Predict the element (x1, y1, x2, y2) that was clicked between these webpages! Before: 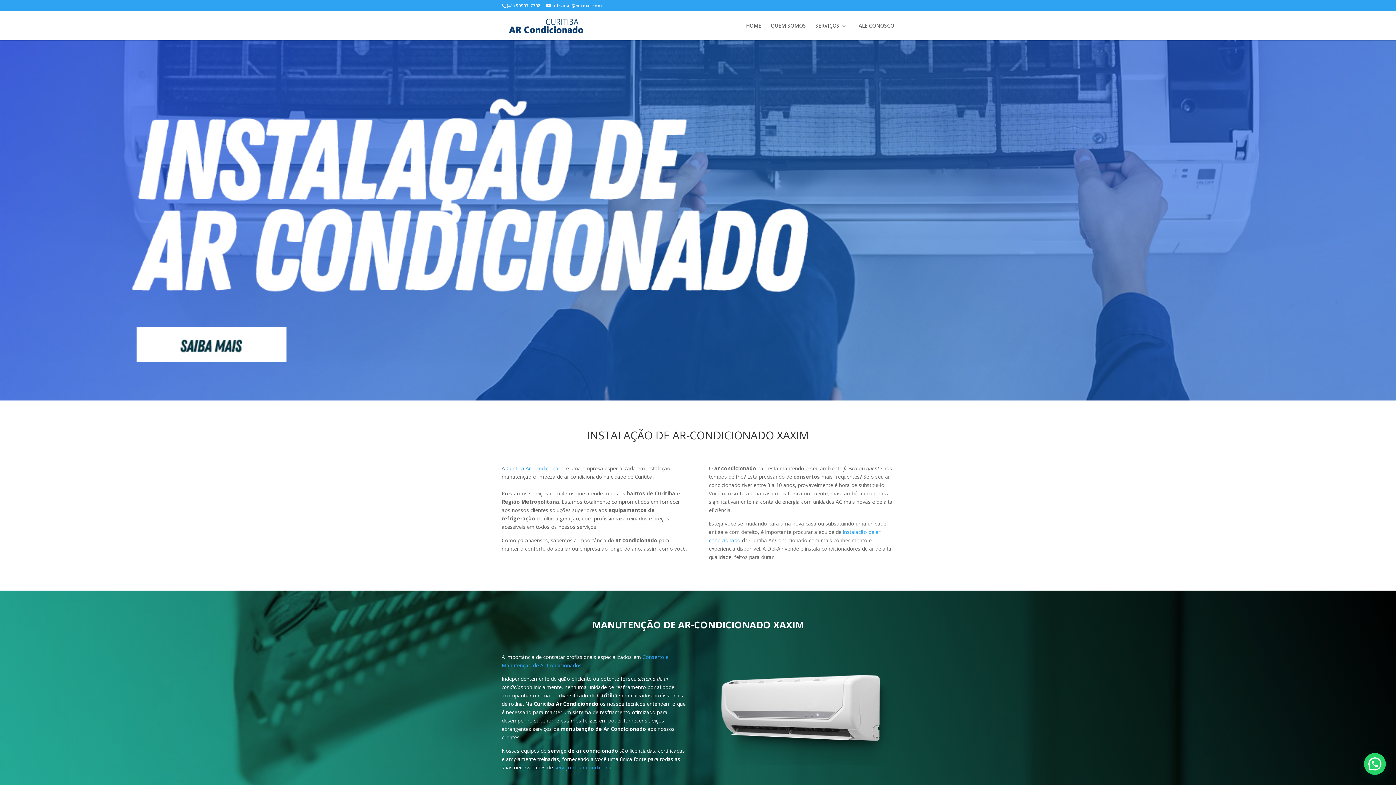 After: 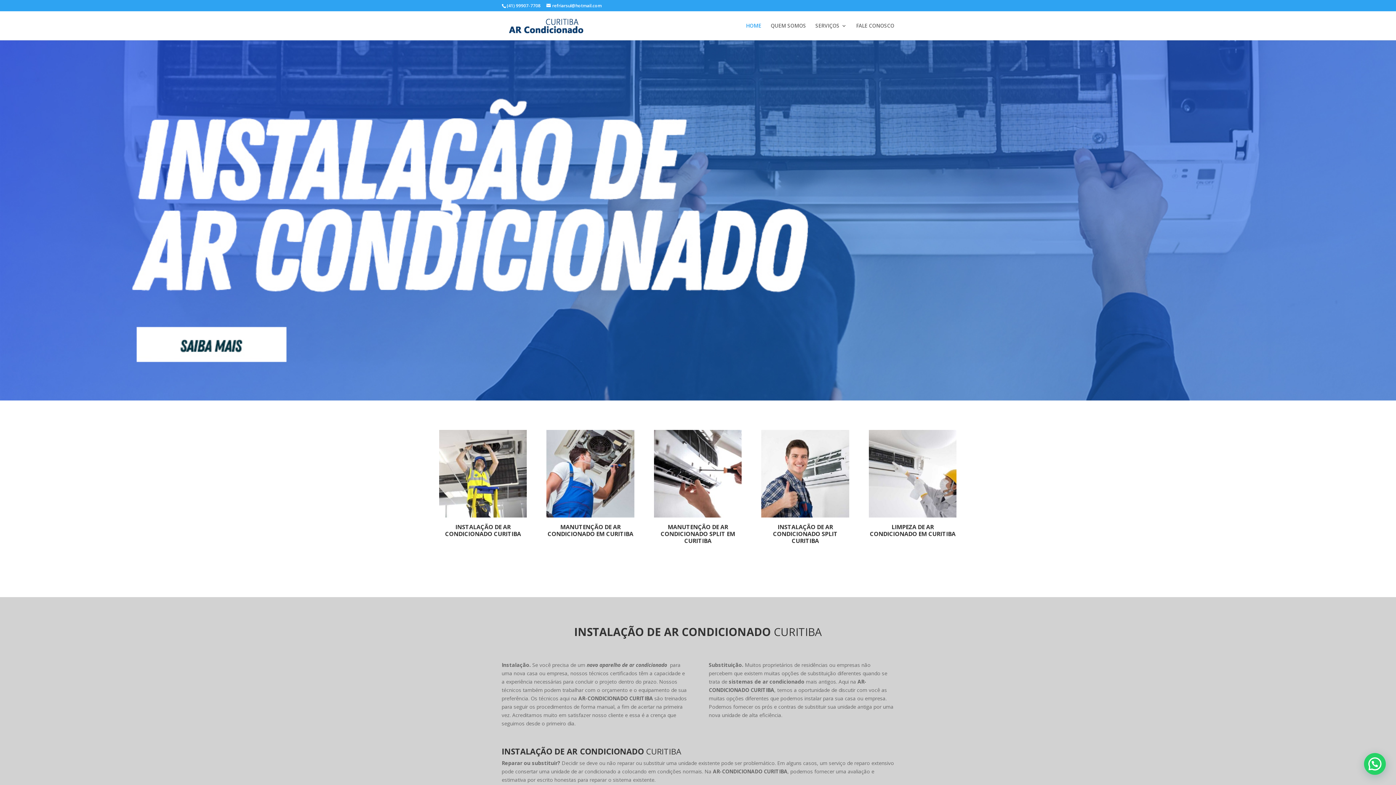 Action: bbox: (746, 23, 761, 40) label: HOME